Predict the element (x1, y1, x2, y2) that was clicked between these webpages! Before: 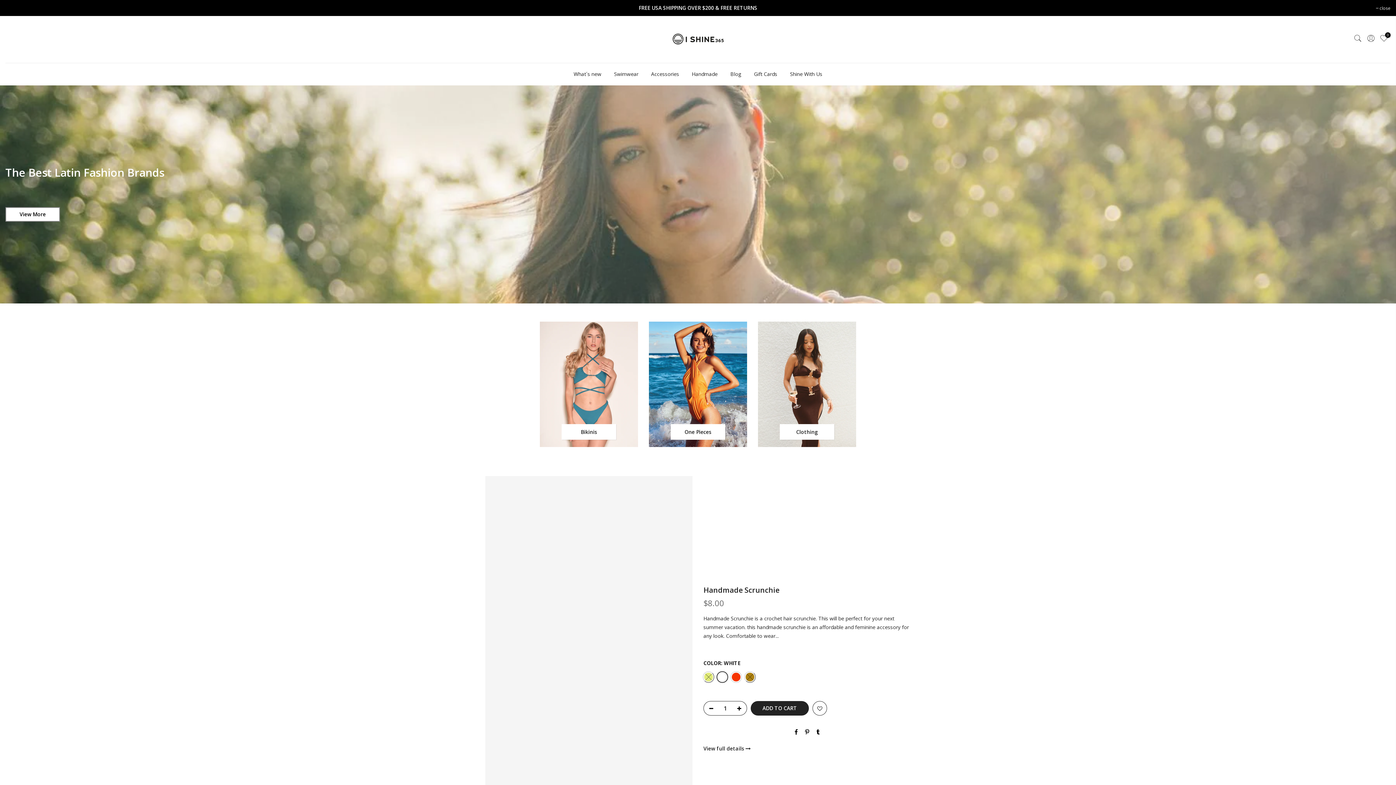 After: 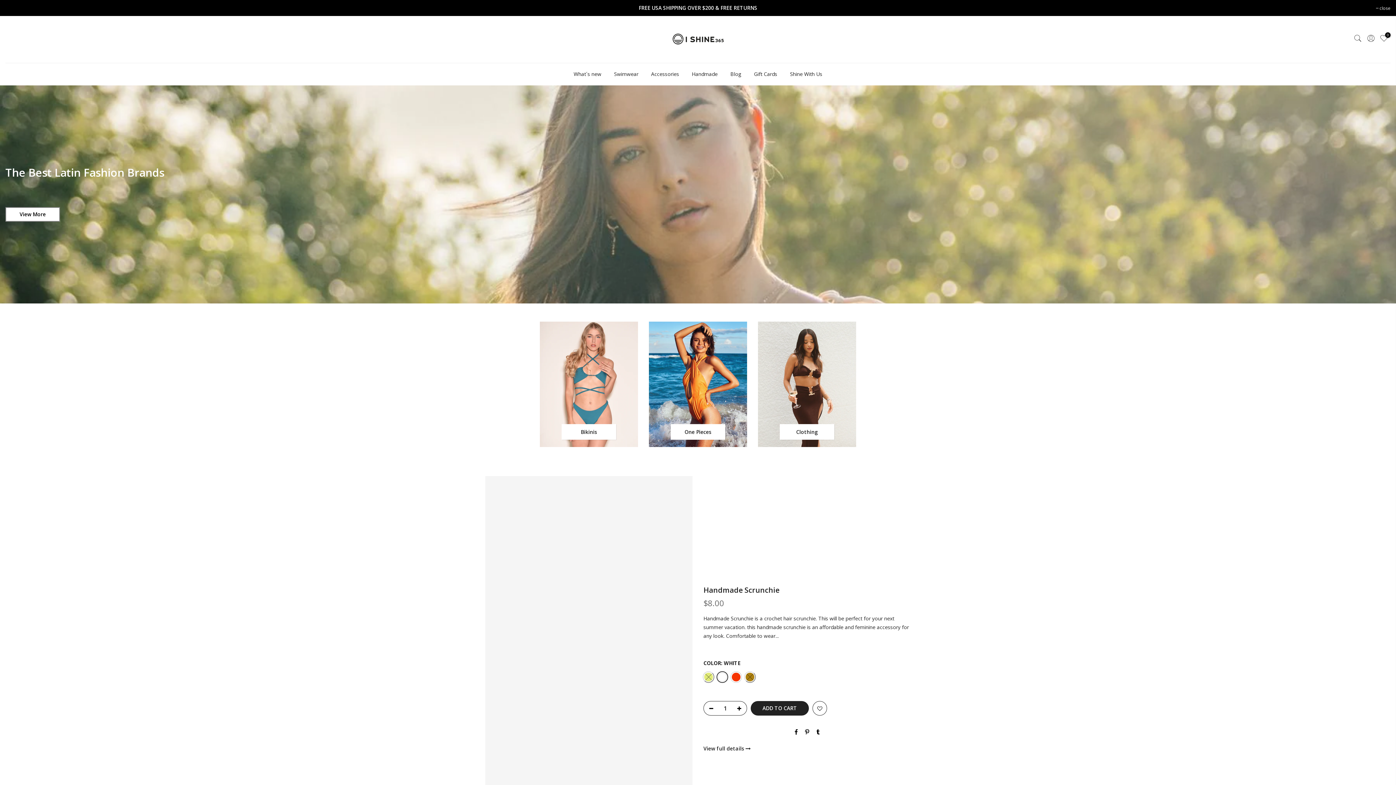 Action: bbox: (704, 701, 714, 716)